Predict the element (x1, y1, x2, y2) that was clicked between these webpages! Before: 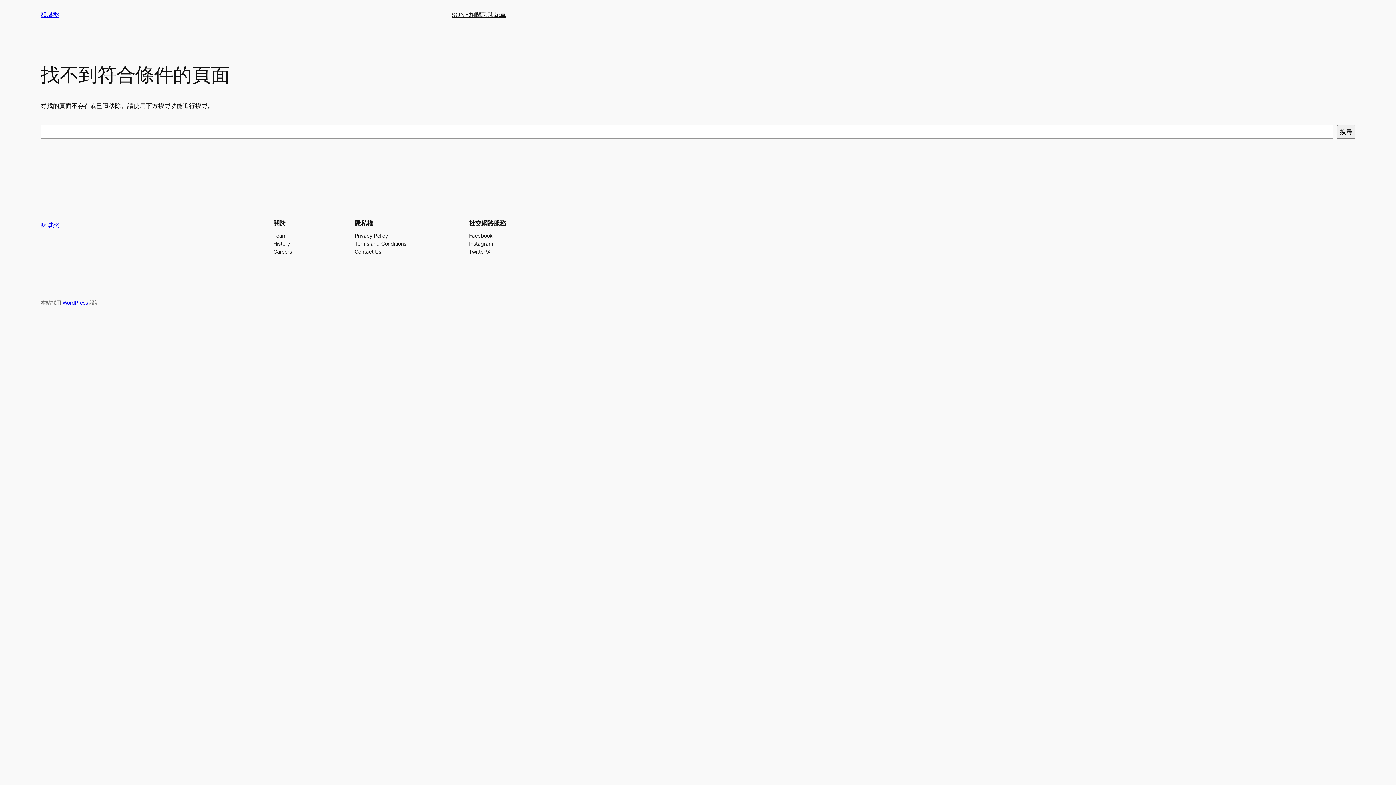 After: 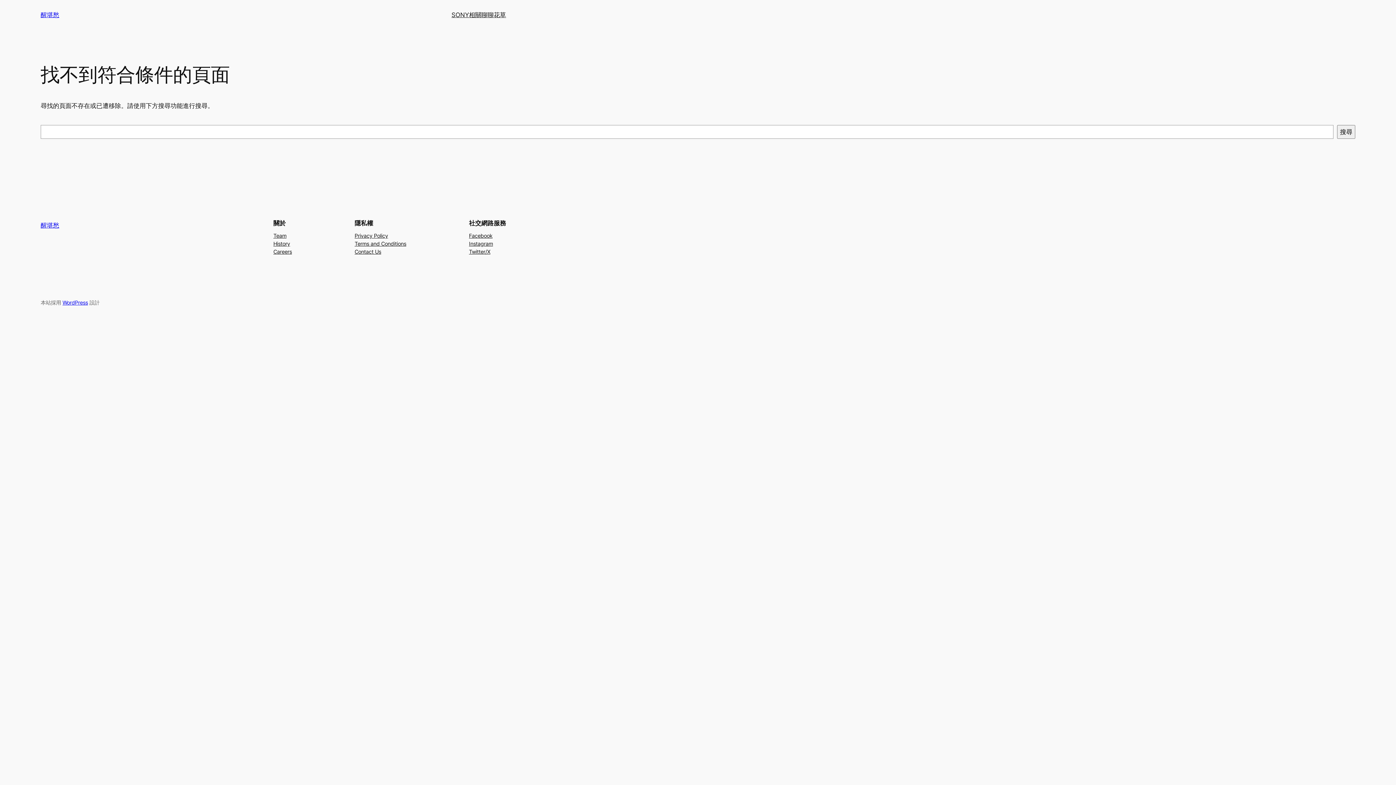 Action: label: Instagram bbox: (469, 239, 493, 247)